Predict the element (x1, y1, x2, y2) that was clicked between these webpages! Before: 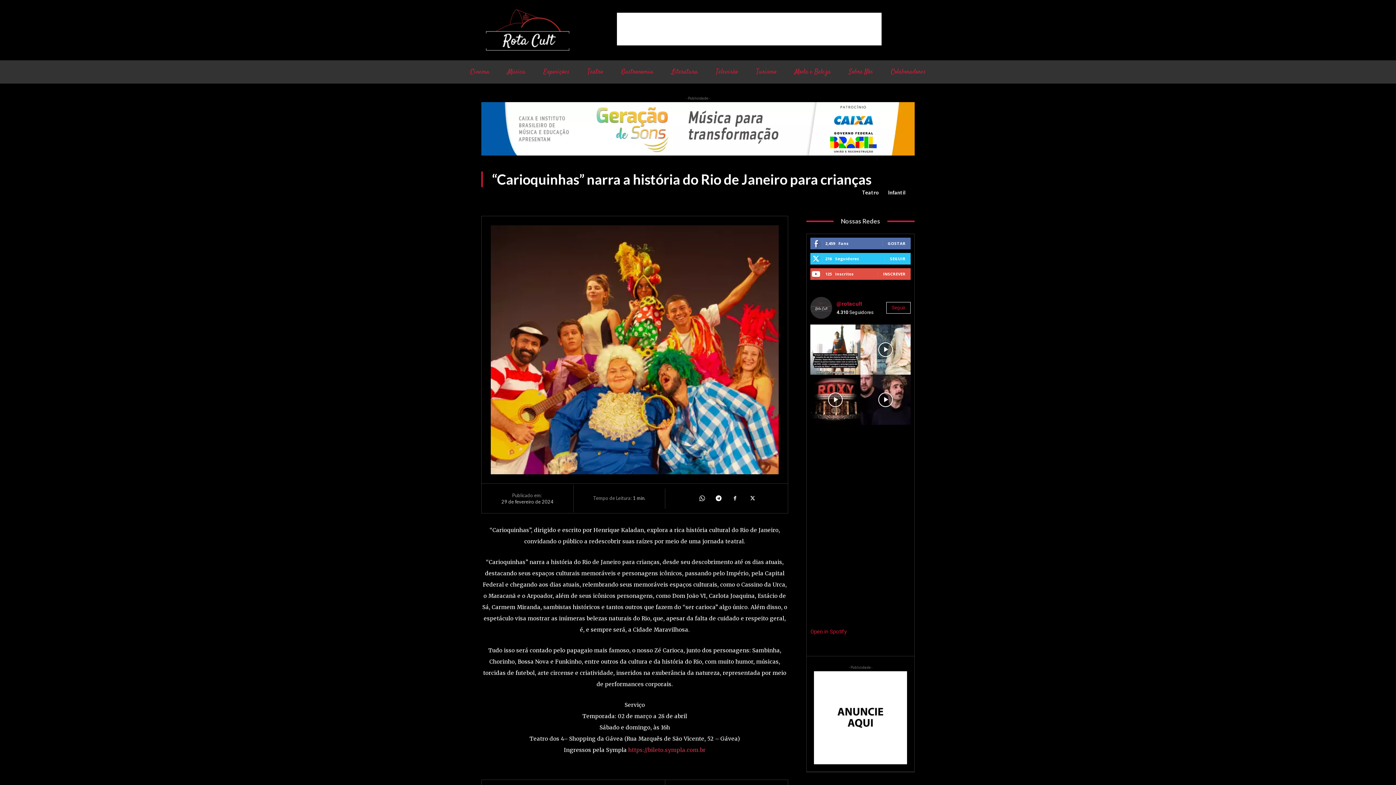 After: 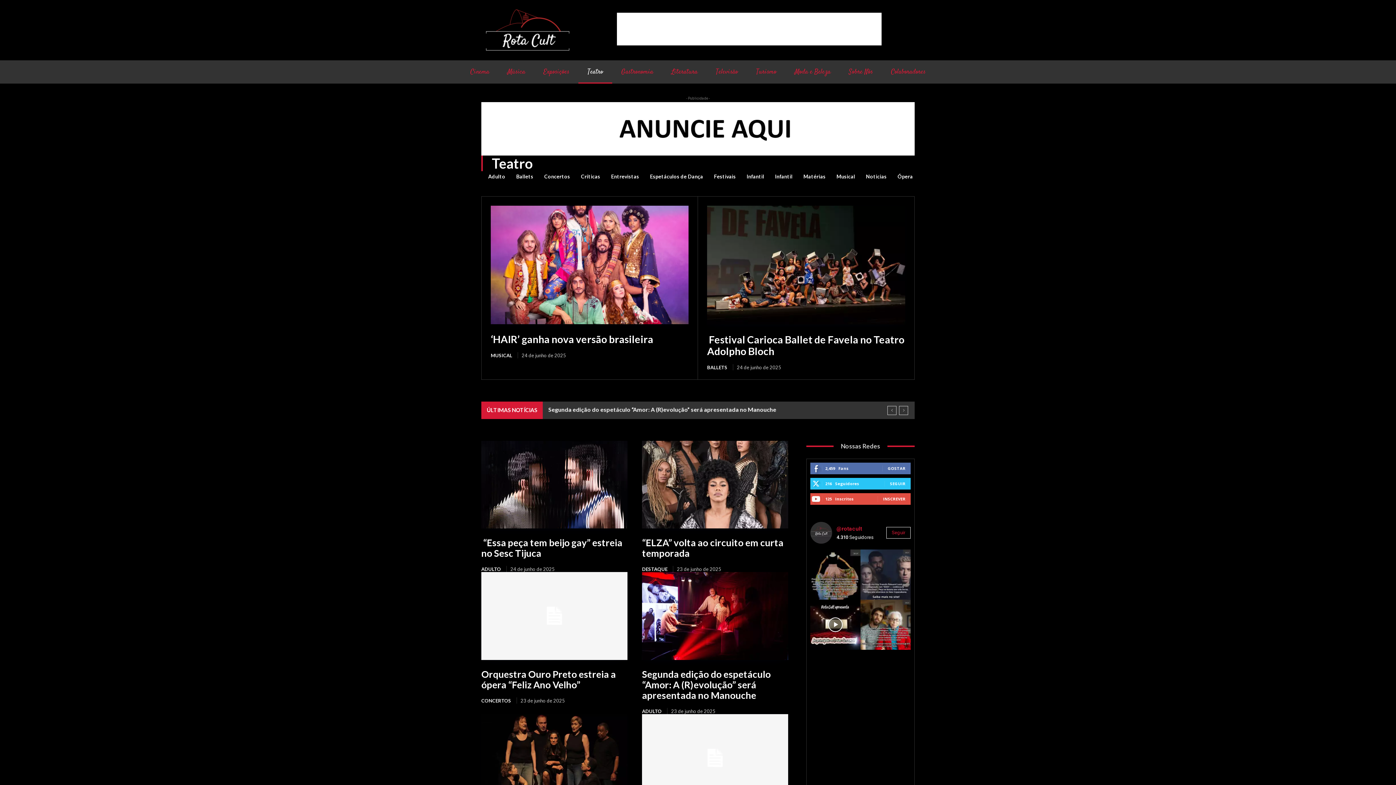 Action: bbox: (578, 60, 612, 83) label: Teatro